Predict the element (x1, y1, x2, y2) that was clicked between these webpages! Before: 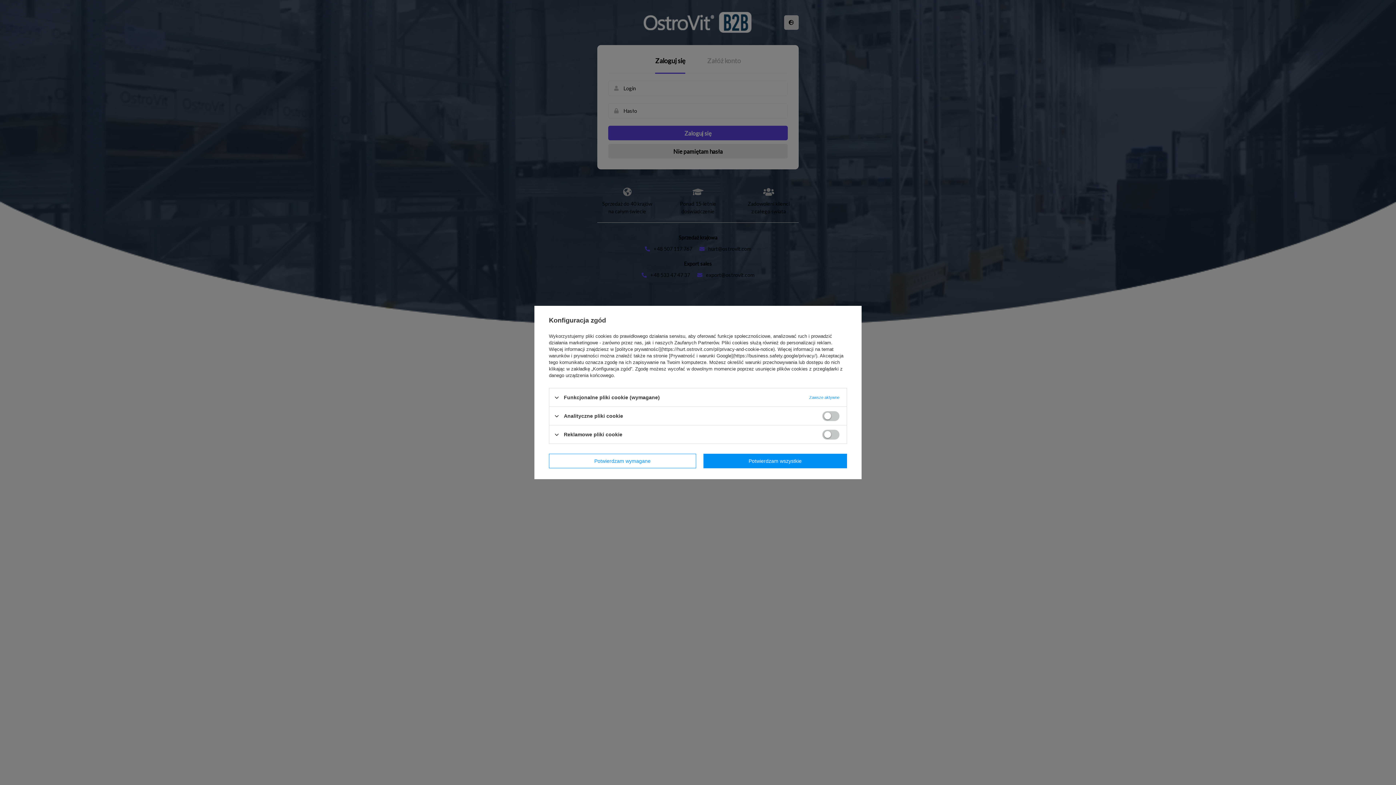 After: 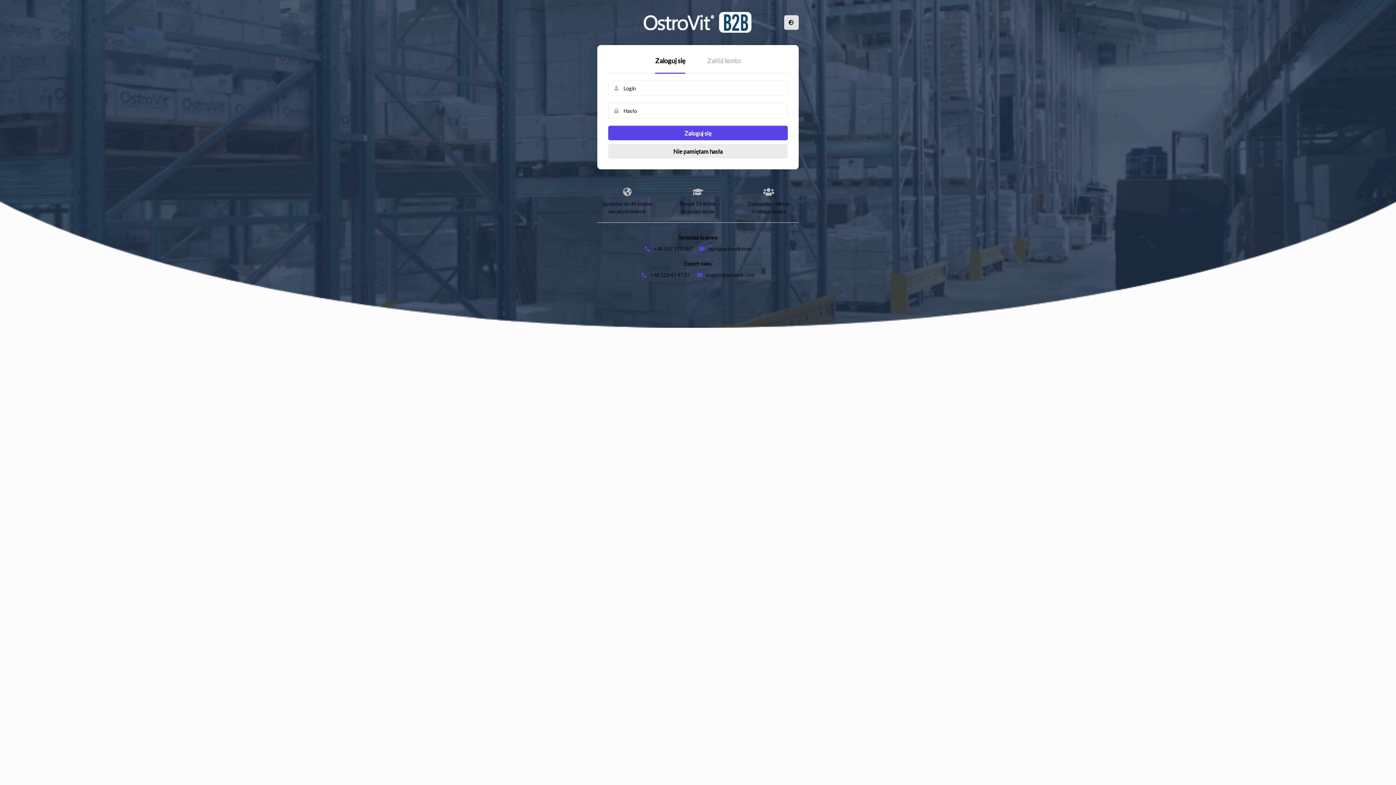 Action: label: Potwierdzam wymagane bbox: (549, 454, 696, 468)